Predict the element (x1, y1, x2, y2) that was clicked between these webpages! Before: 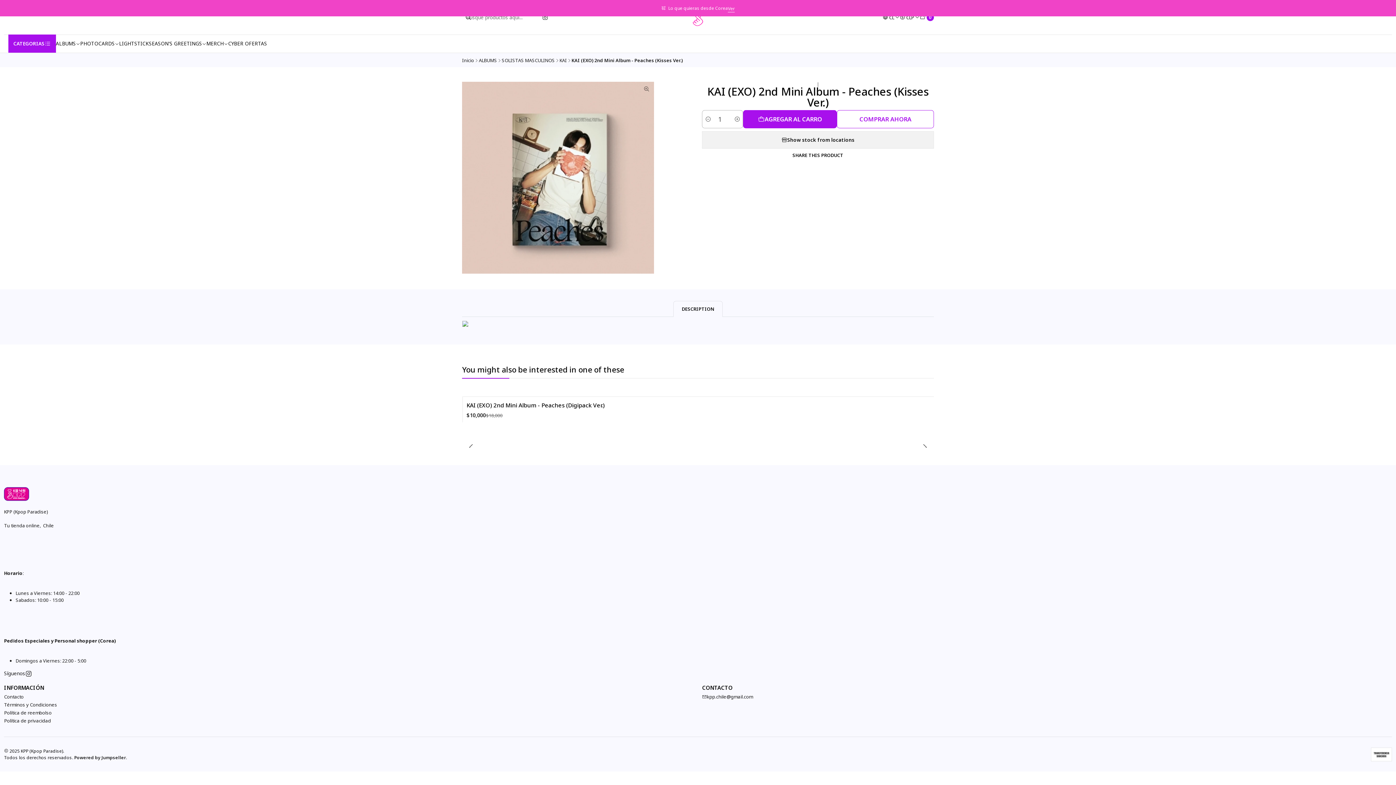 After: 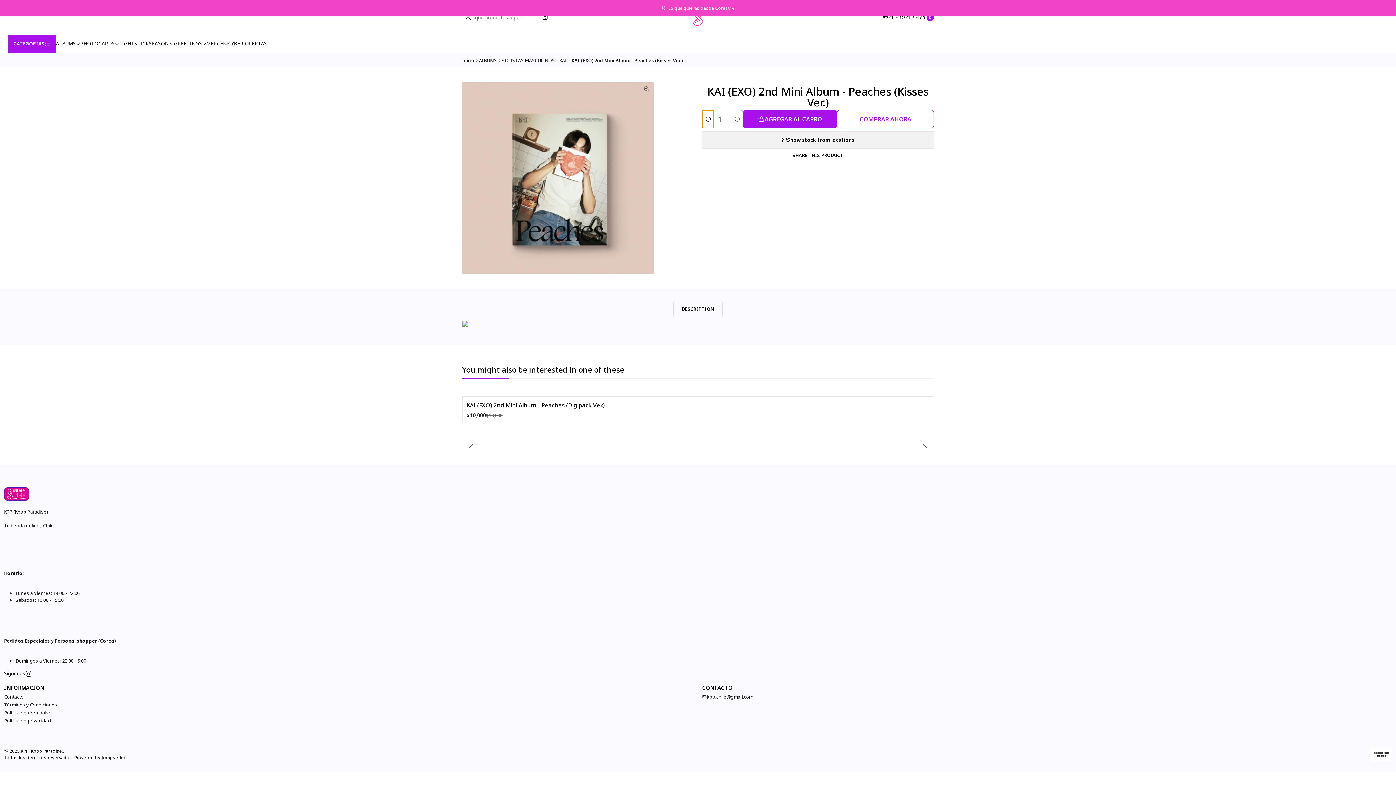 Action: bbox: (702, 110, 713, 127) label: Reducir cantidad